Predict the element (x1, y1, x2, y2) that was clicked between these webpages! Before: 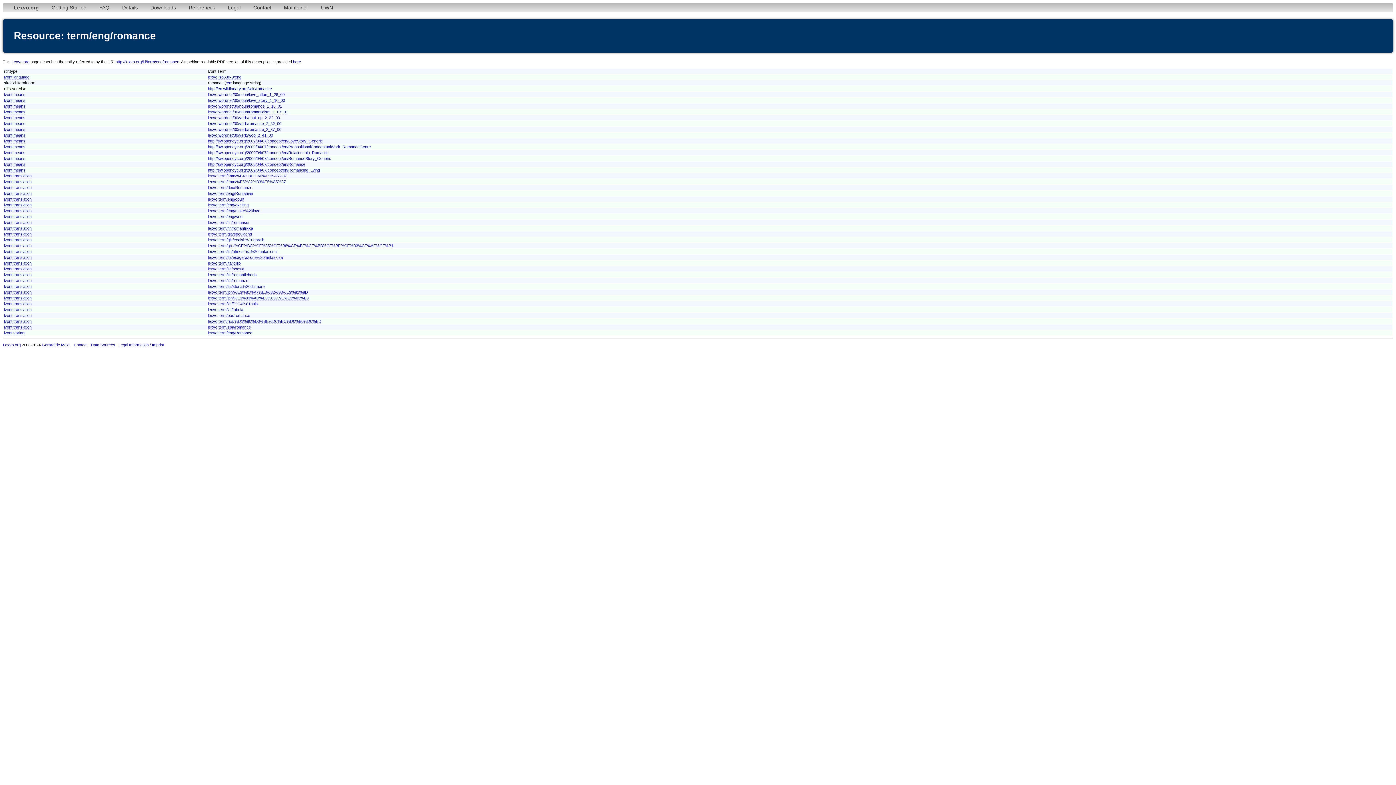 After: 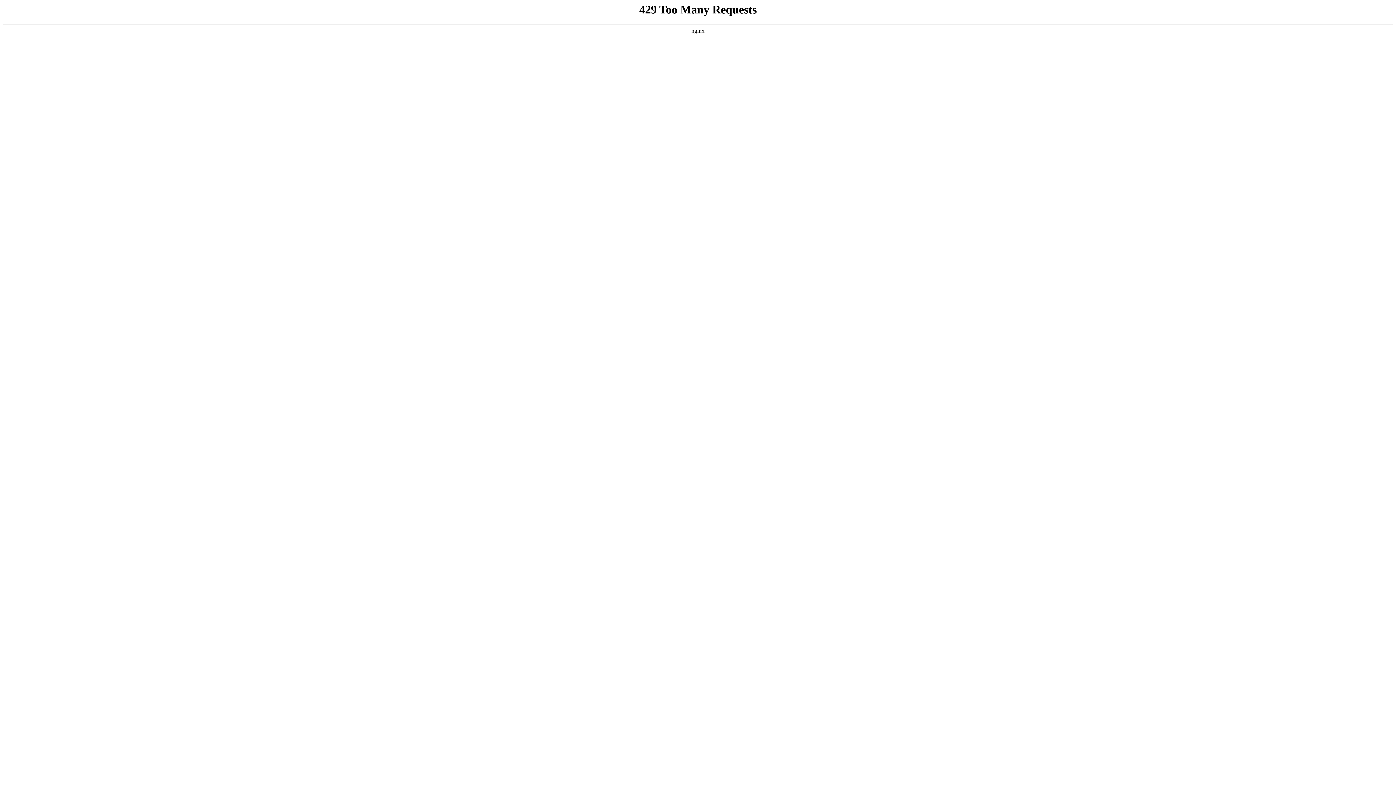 Action: label: Gerard de Melo bbox: (41, 342, 69, 347)